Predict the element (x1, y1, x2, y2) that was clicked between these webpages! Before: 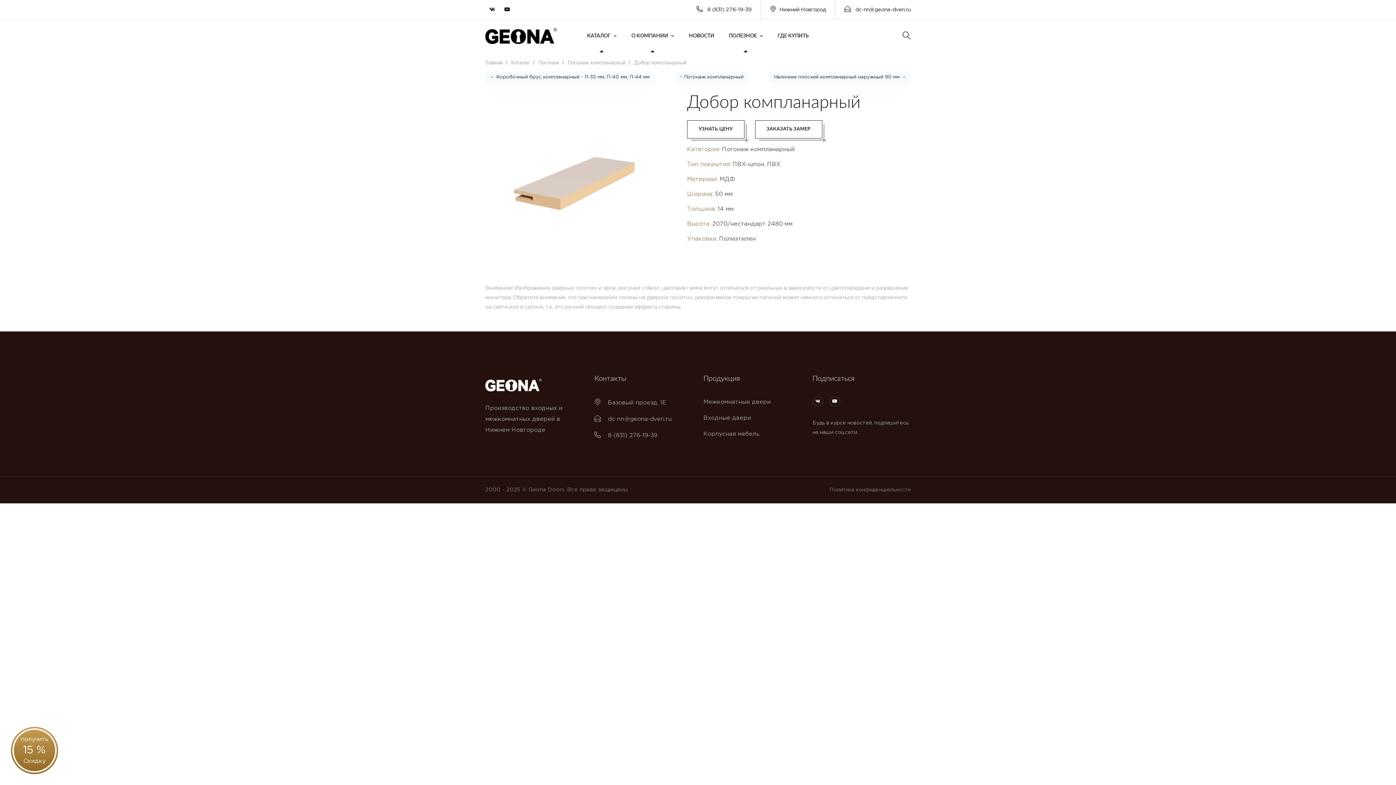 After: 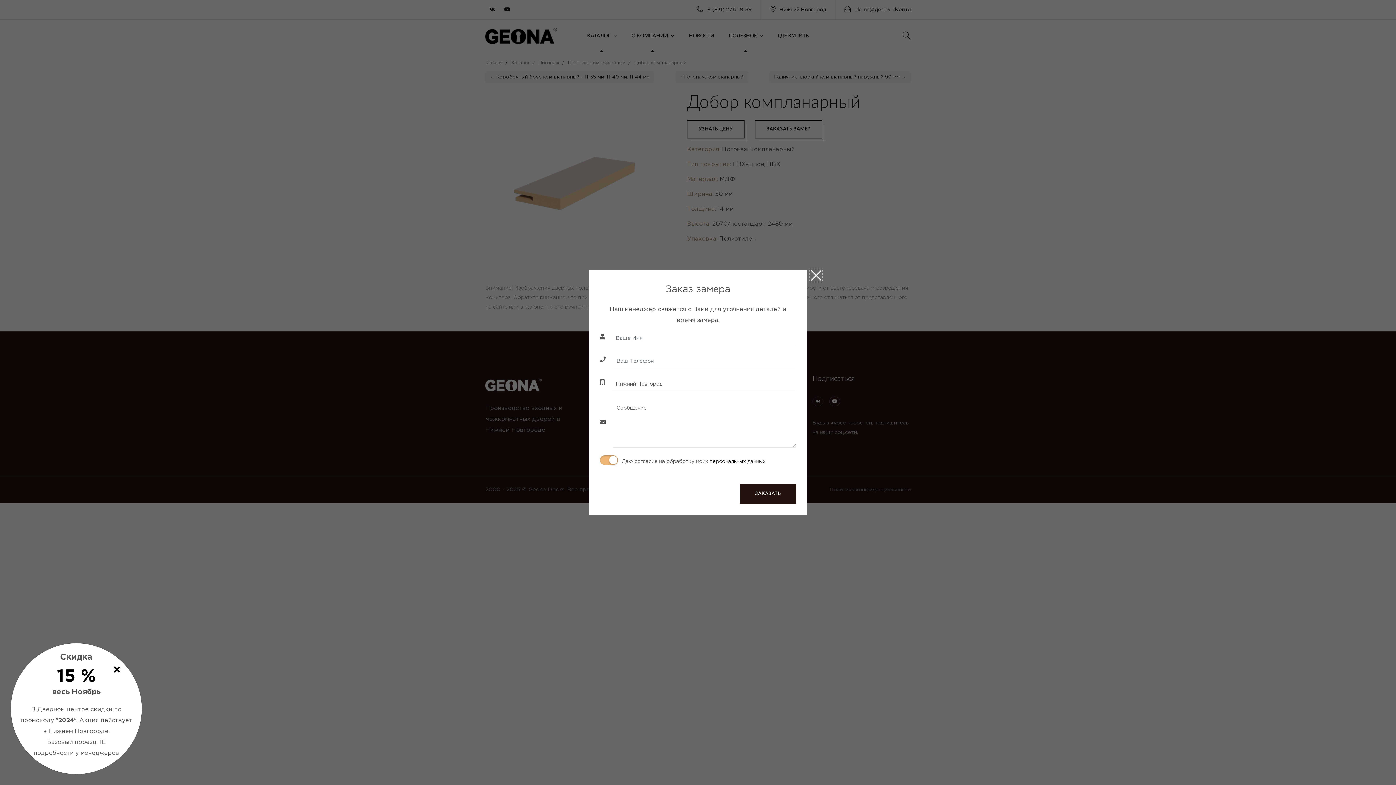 Action: label: ЗАКАЗАТЬ ЗАМЕР bbox: (755, 120, 822, 138)